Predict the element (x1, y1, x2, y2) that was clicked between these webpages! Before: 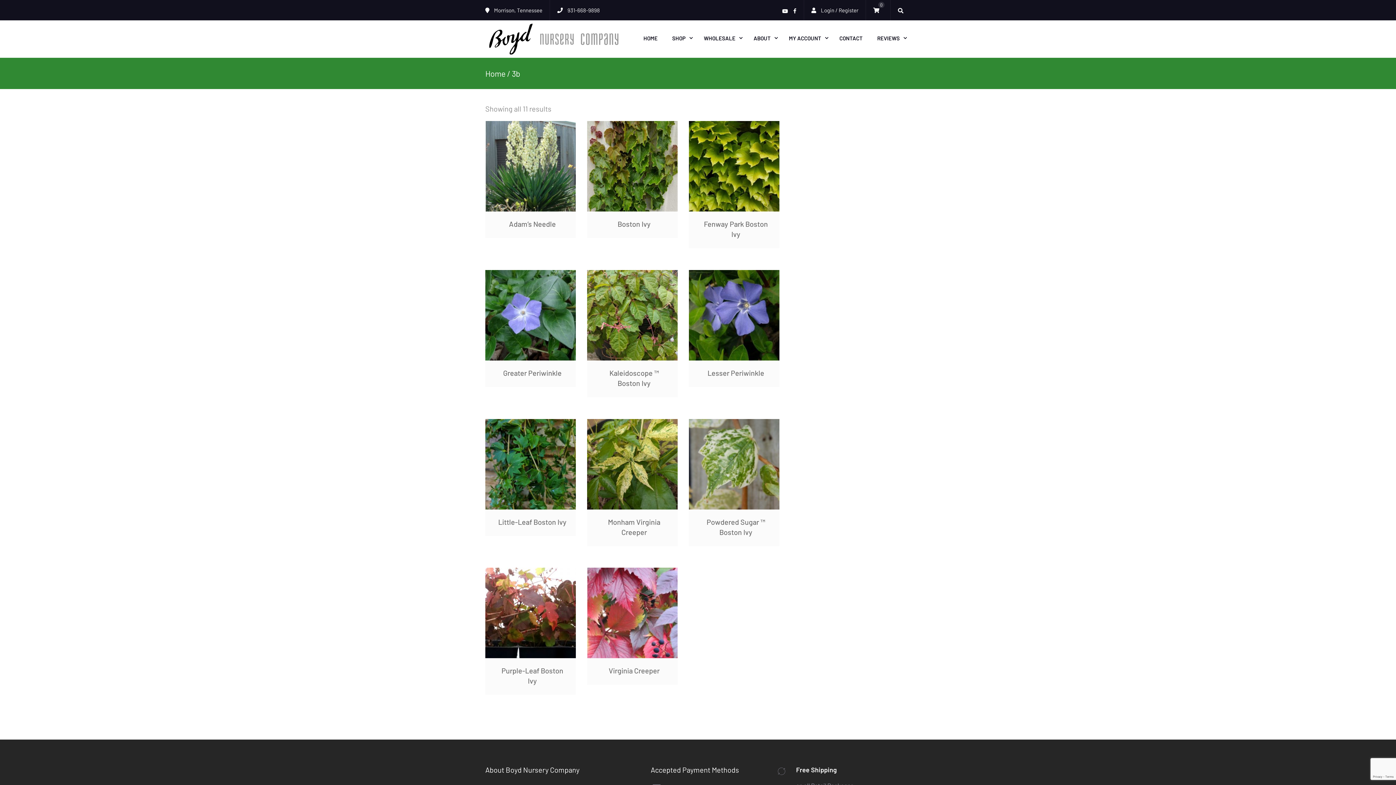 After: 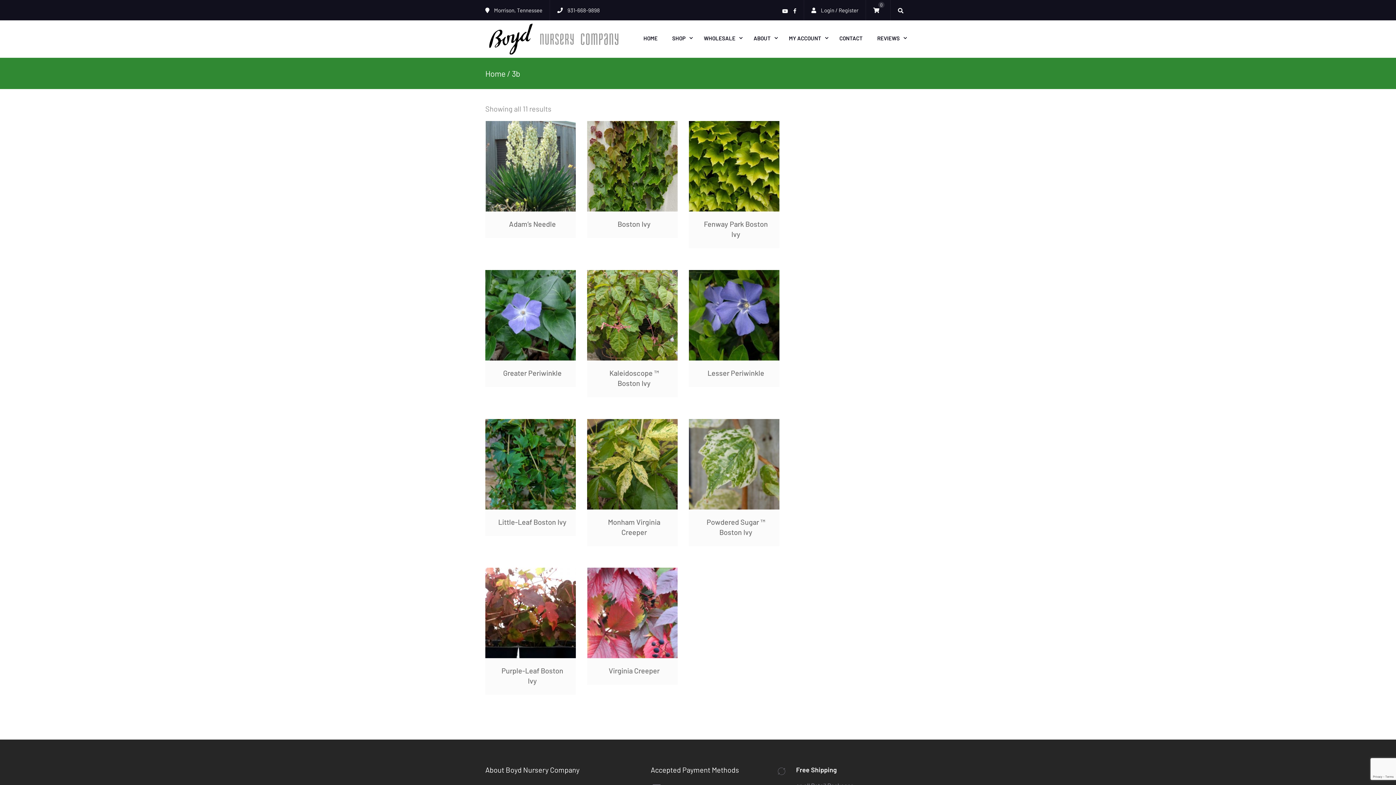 Action: bbox: (793, 8, 796, 13) label: Facebook